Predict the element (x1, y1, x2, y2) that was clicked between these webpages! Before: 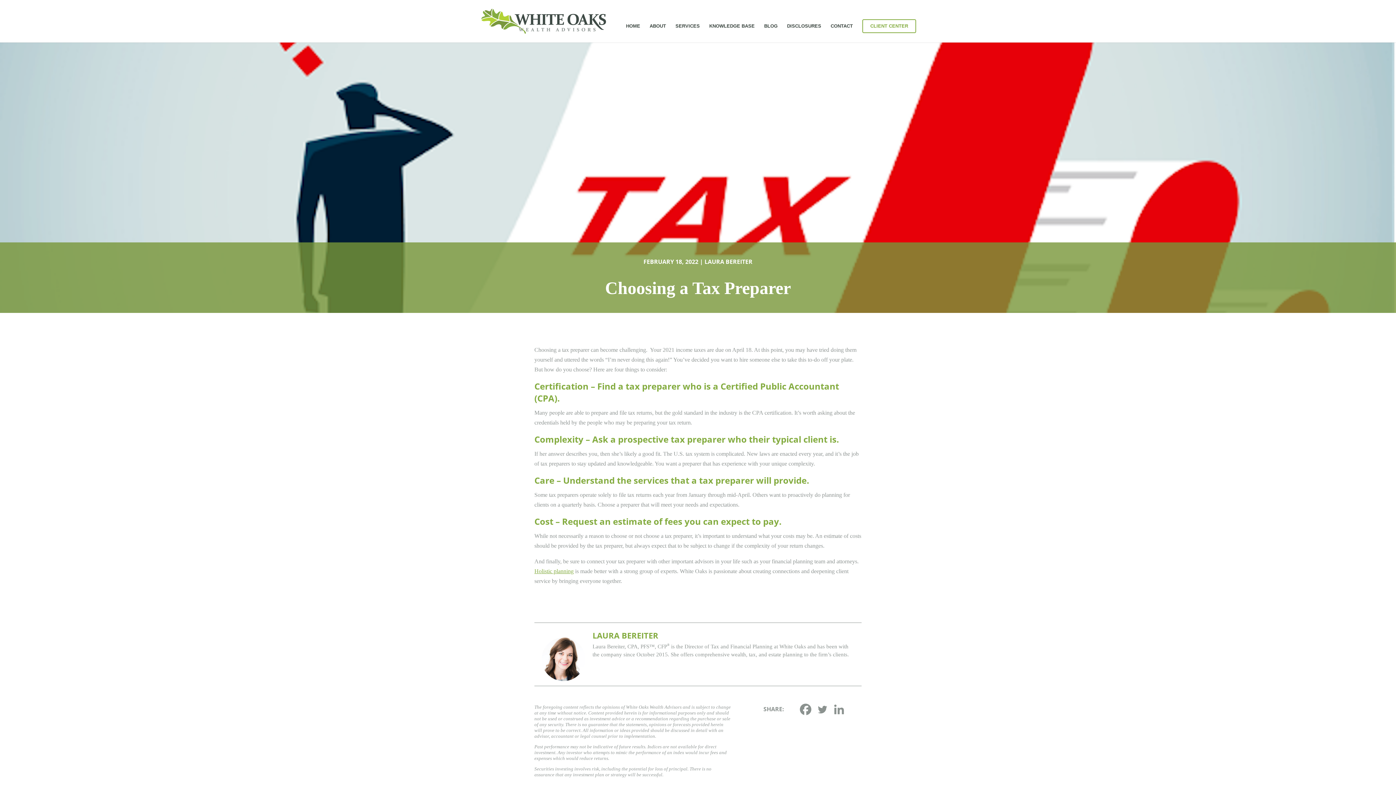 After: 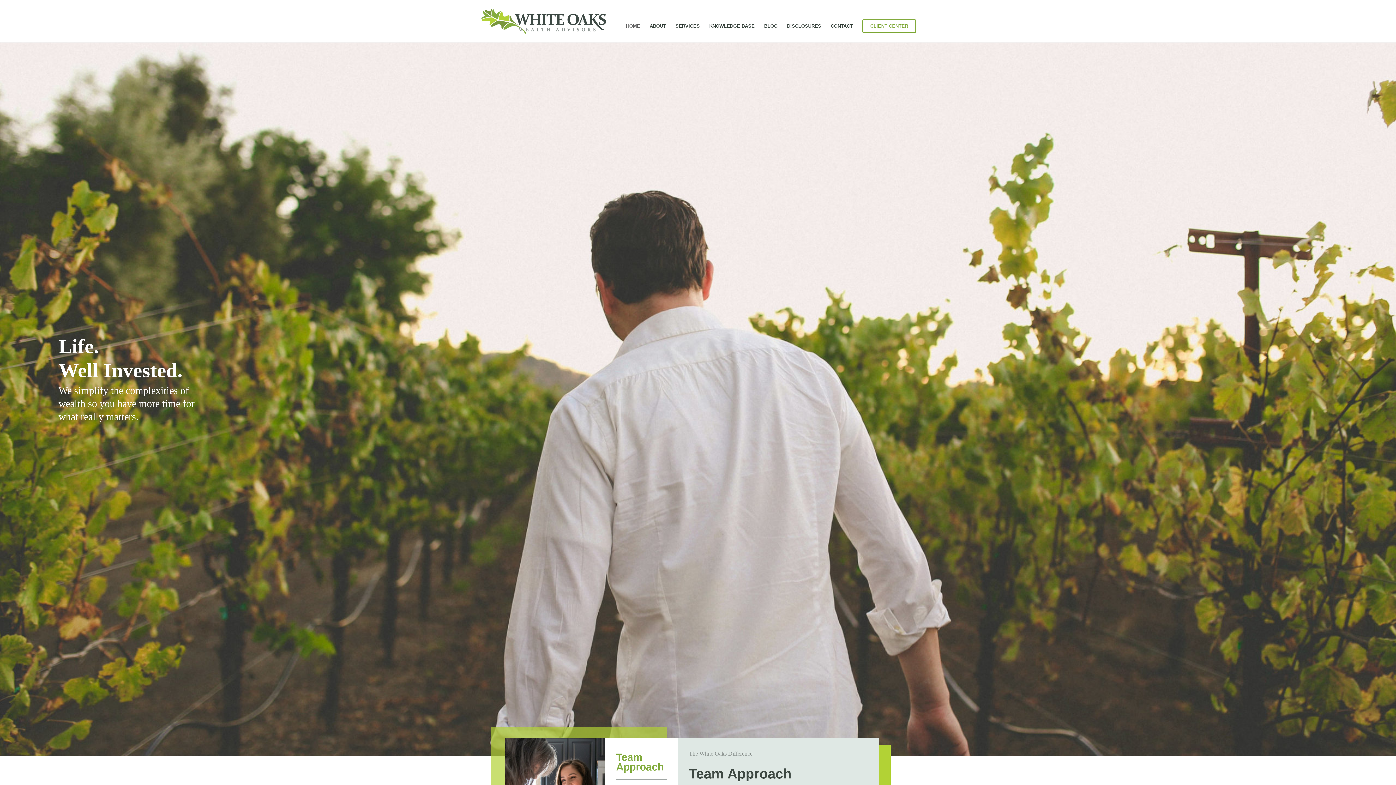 Action: bbox: (481, 17, 606, 23)